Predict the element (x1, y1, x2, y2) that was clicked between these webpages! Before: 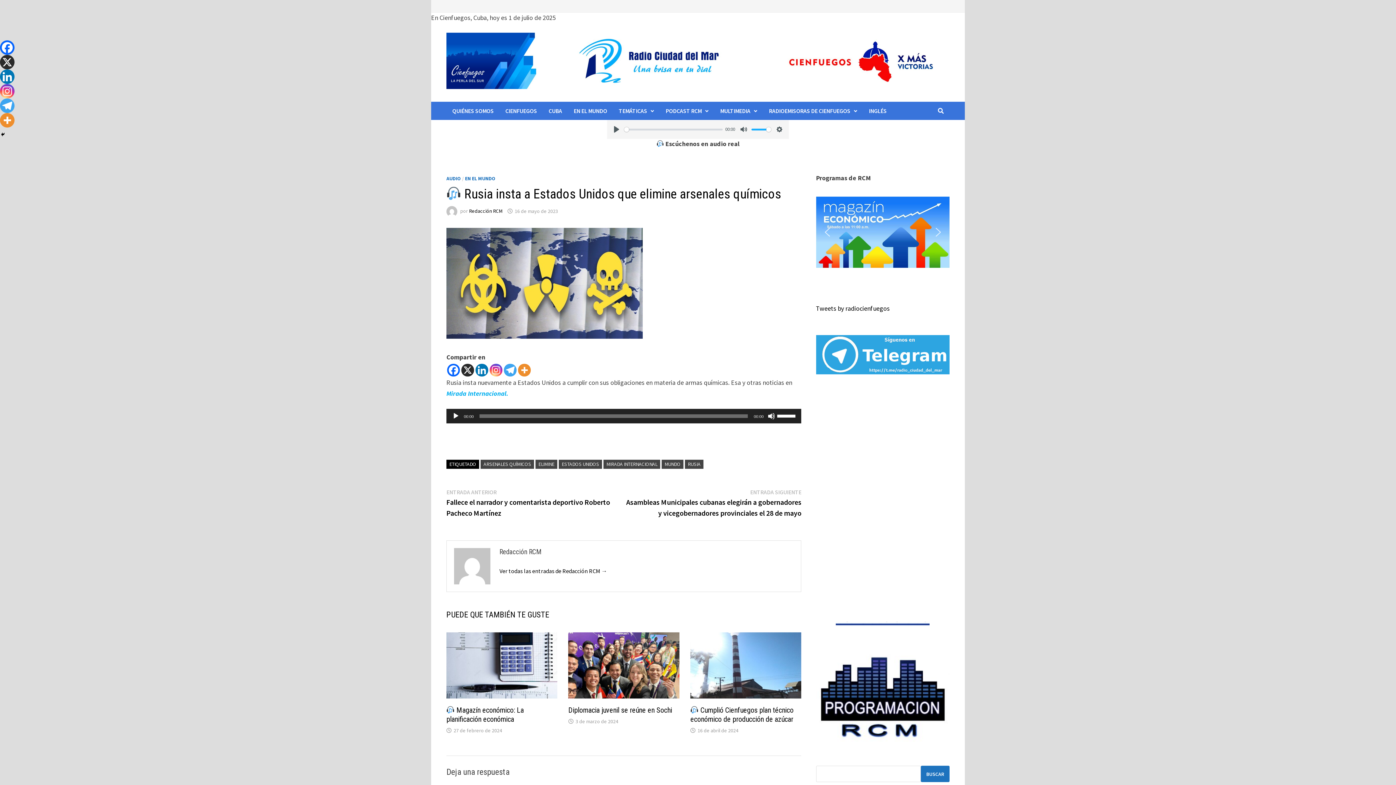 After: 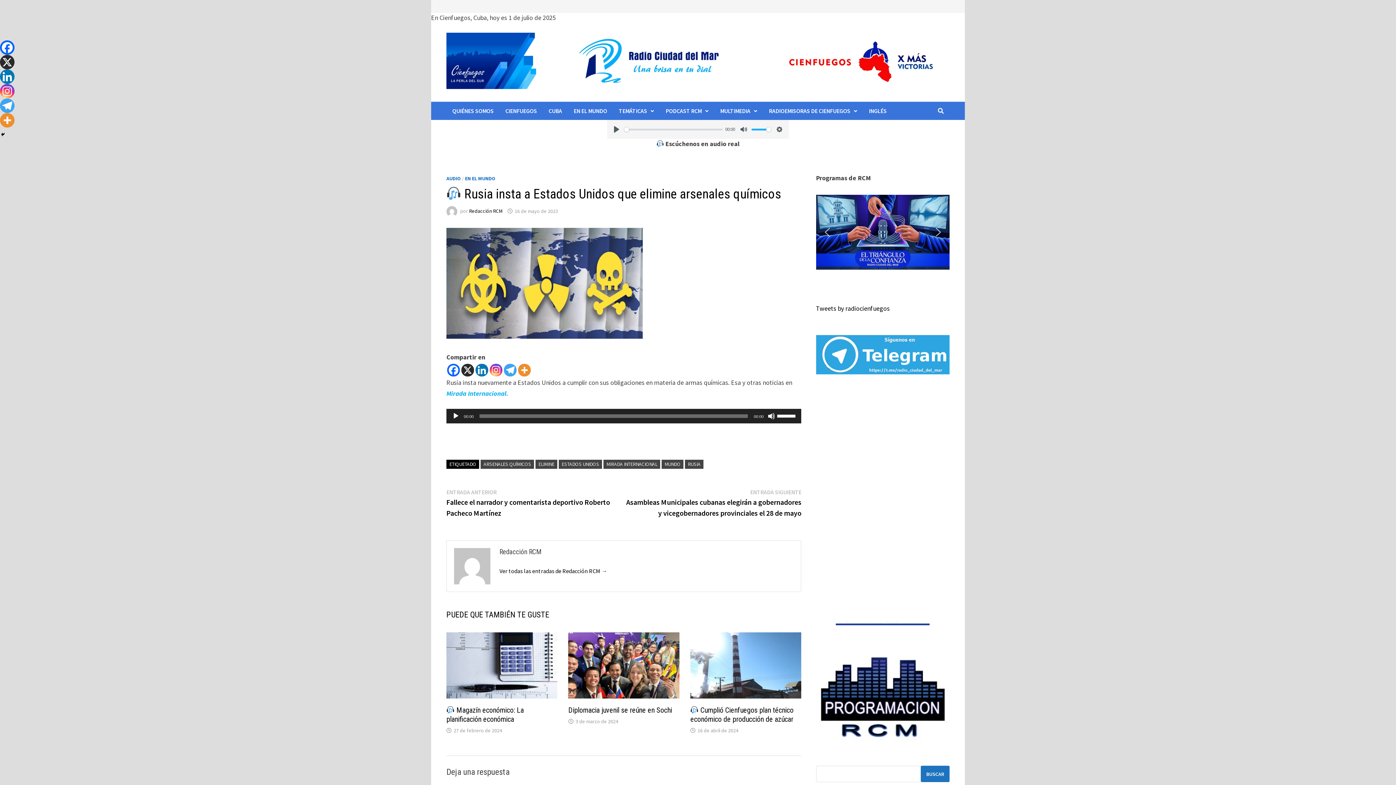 Action: label: next arrow bbox: (932, 226, 944, 238)